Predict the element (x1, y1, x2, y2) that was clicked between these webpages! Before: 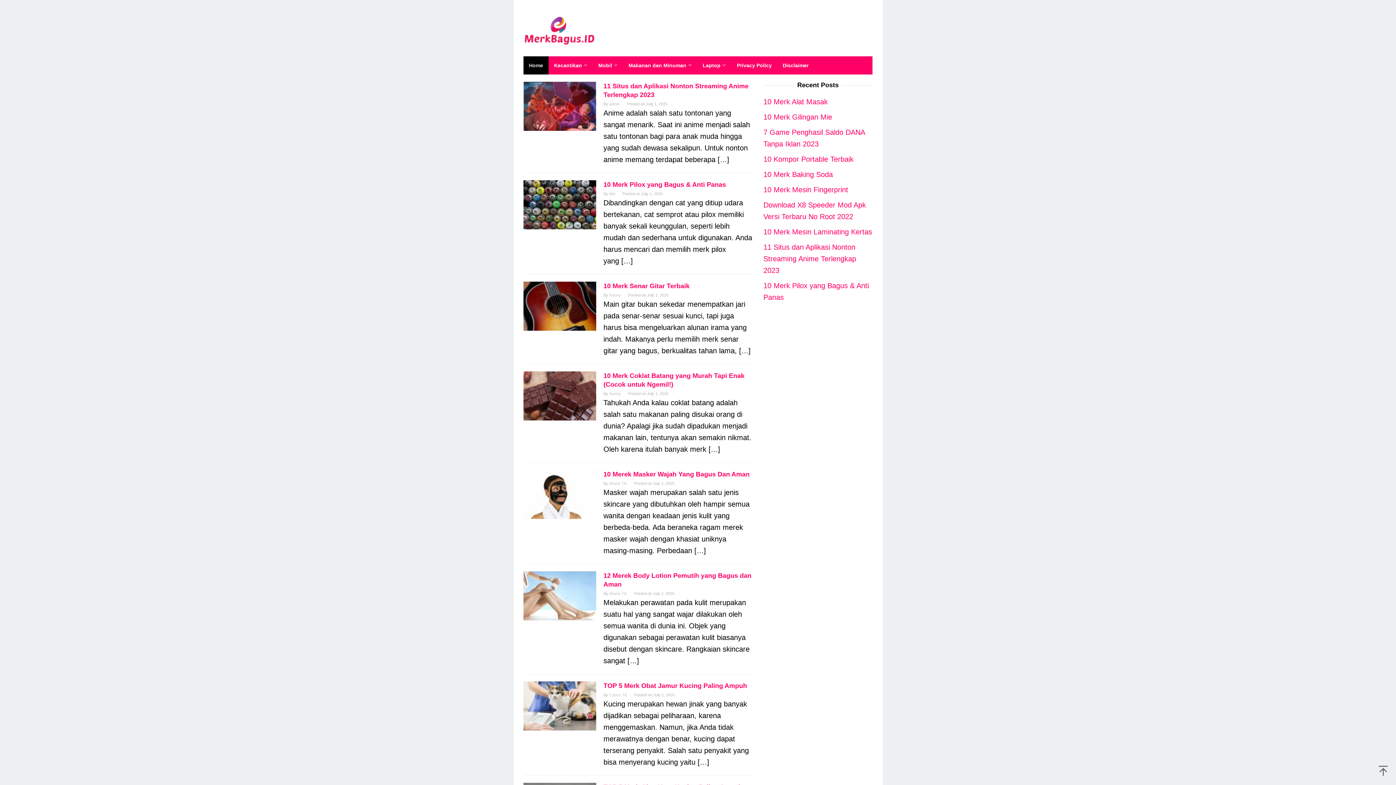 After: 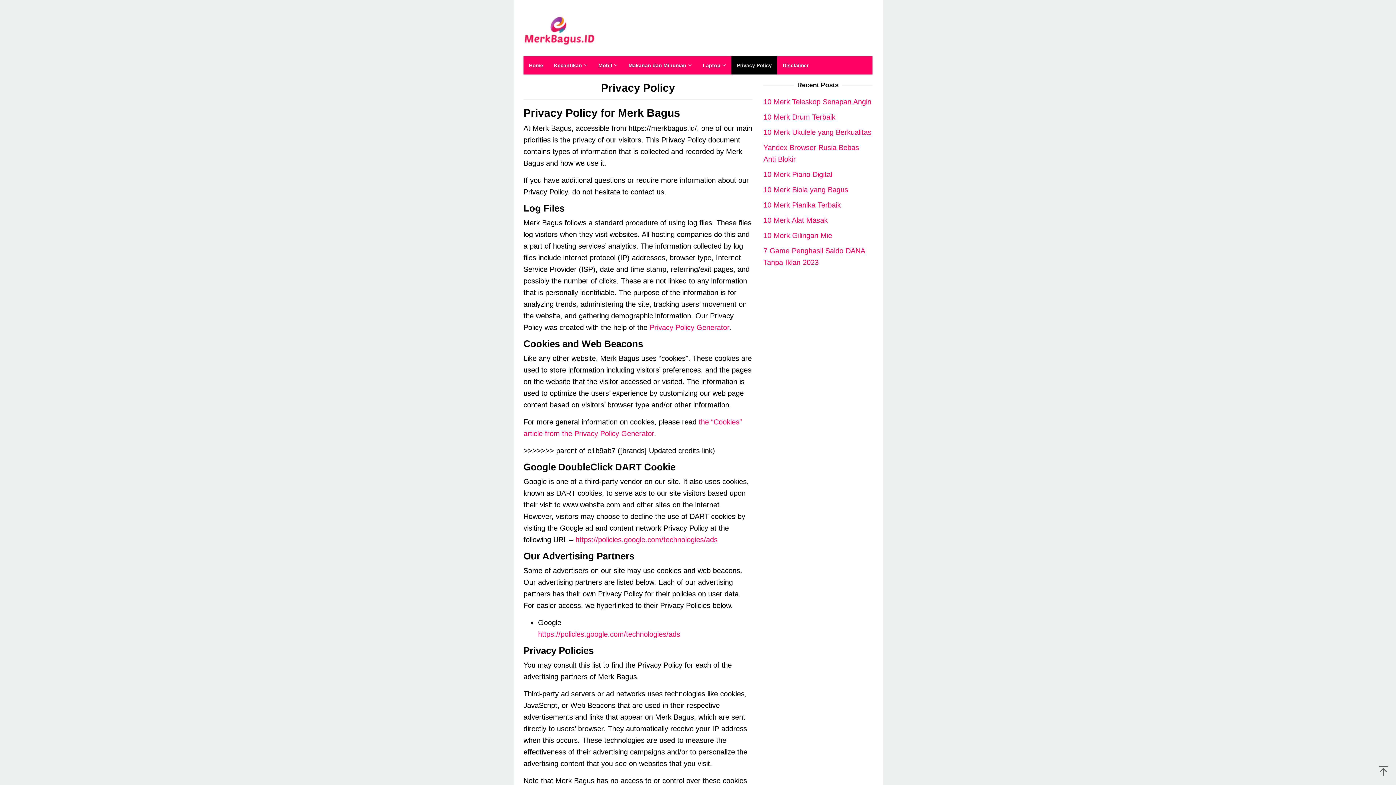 Action: bbox: (731, 56, 777, 74) label: Privacy Policy